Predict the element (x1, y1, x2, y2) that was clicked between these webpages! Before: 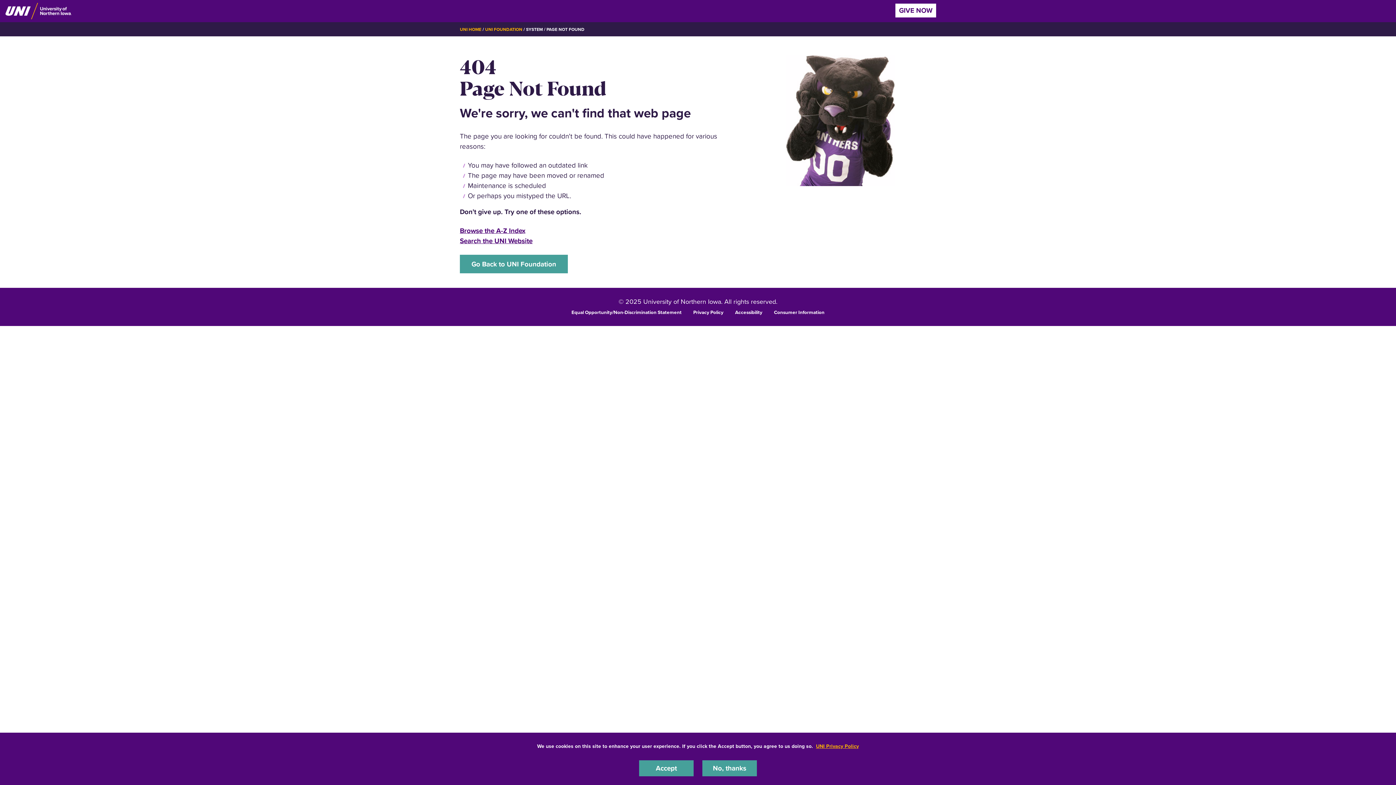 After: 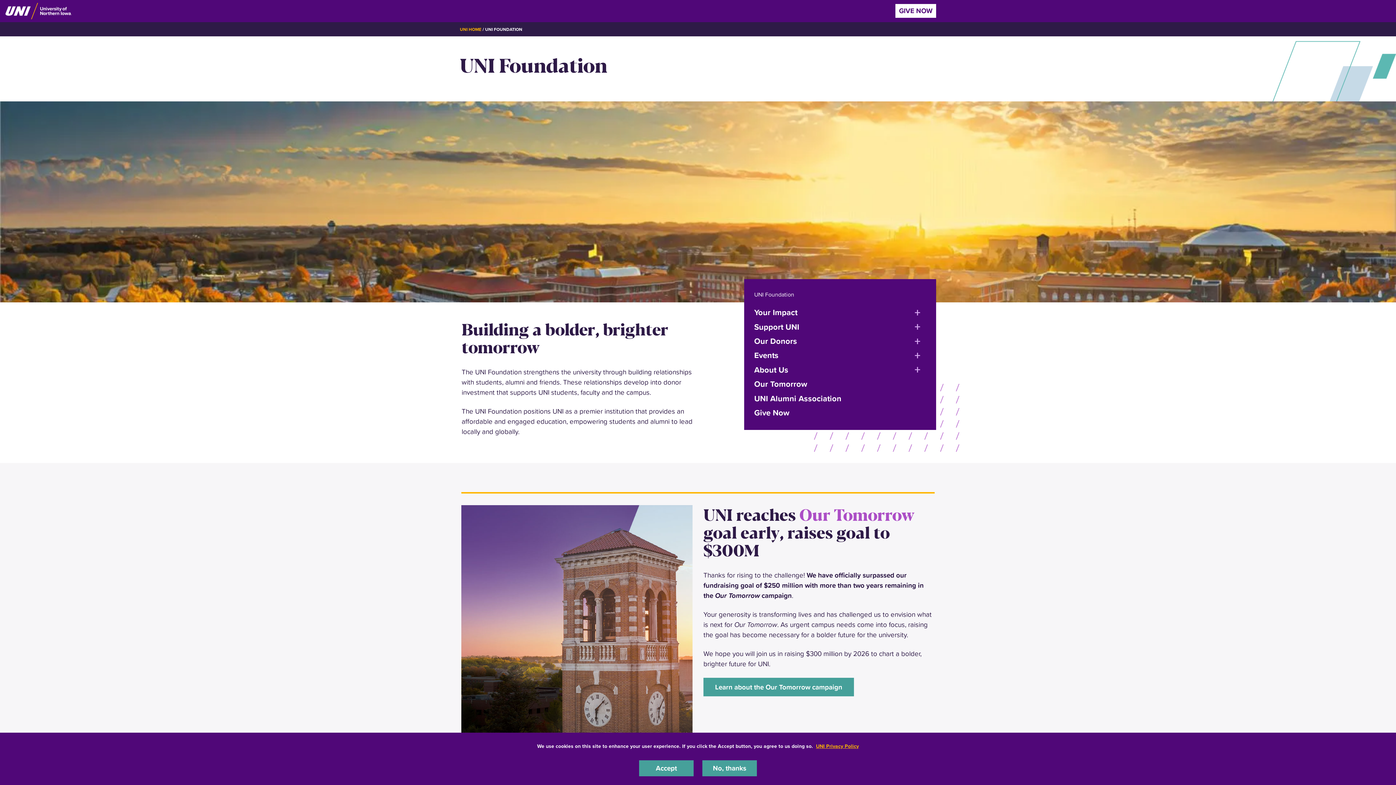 Action: bbox: (485, 26, 522, 32) label: UNI FOUNDATION